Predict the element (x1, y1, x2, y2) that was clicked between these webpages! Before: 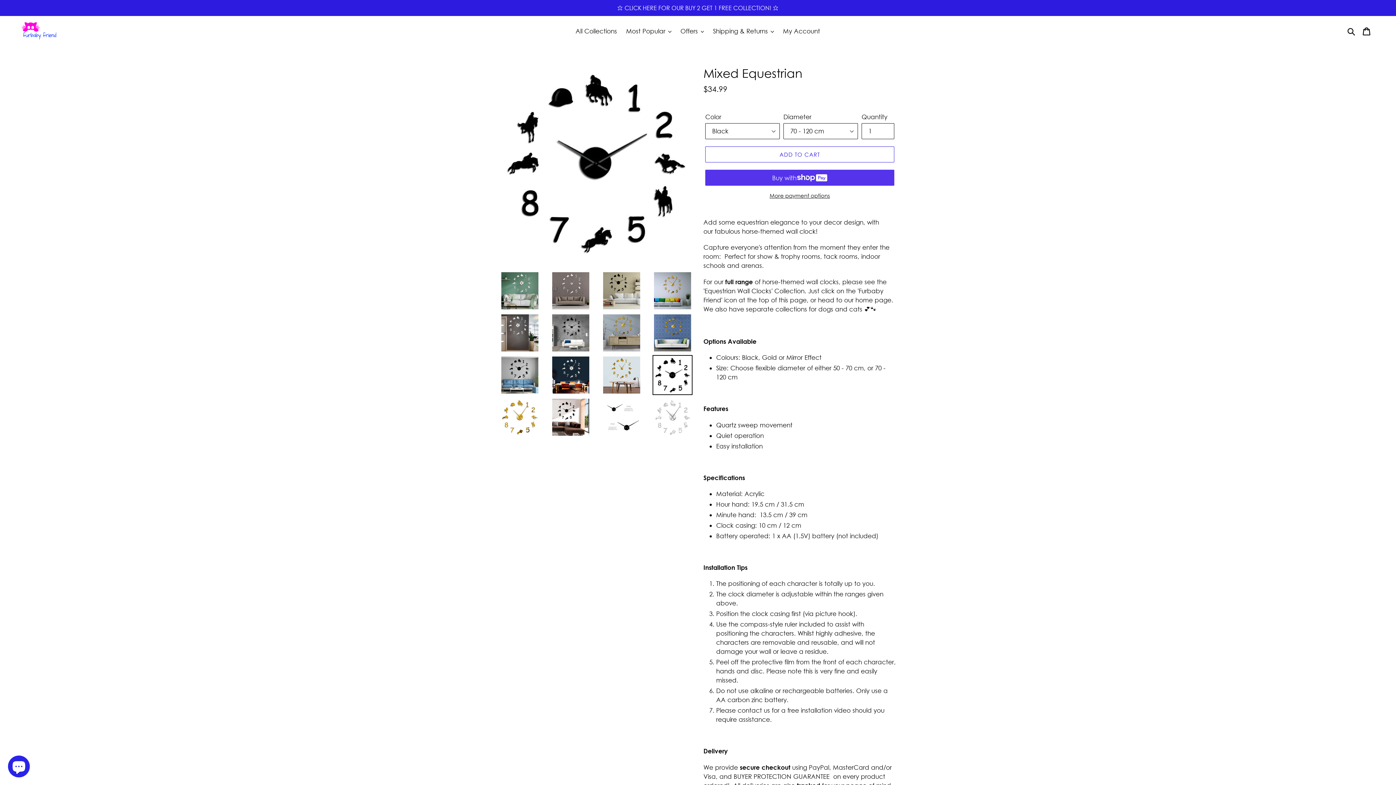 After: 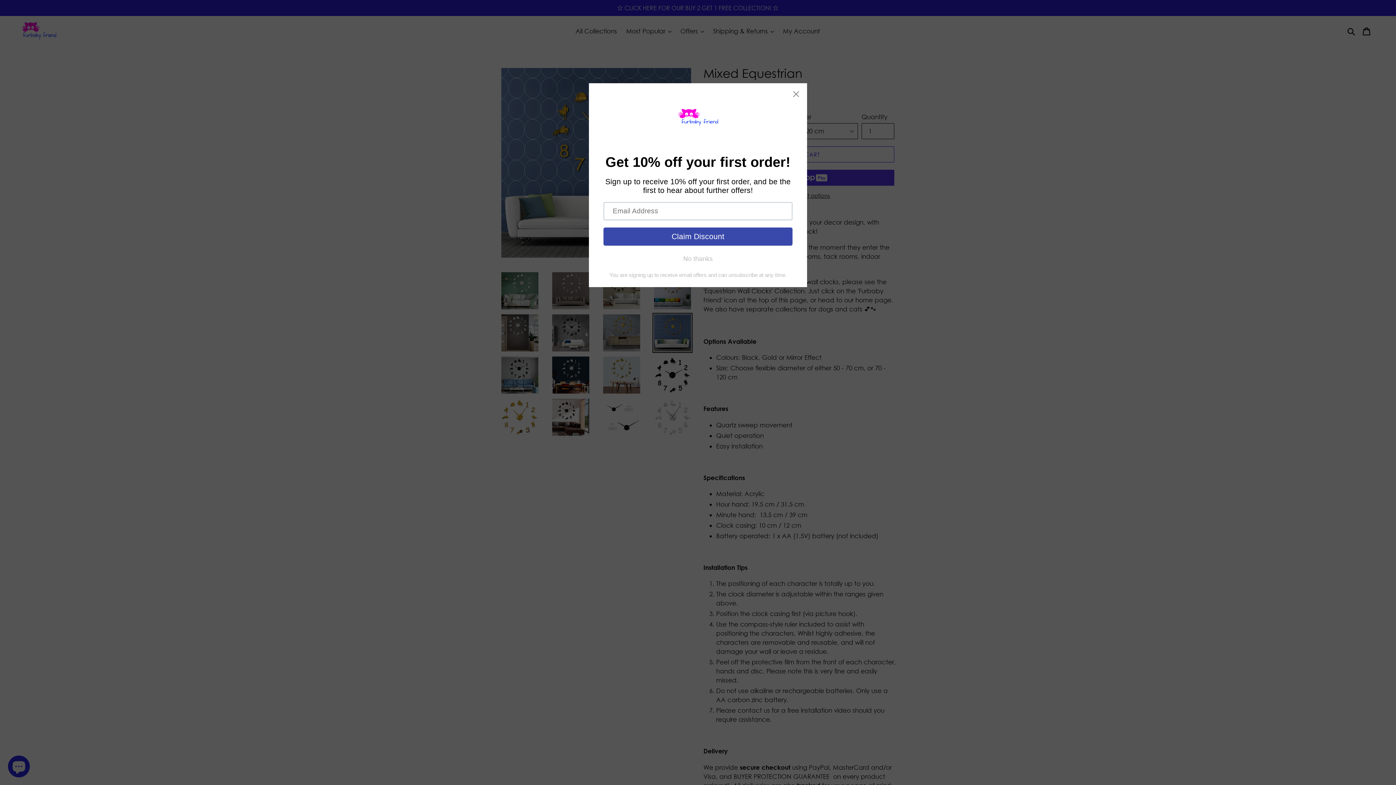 Action: bbox: (652, 313, 692, 353)